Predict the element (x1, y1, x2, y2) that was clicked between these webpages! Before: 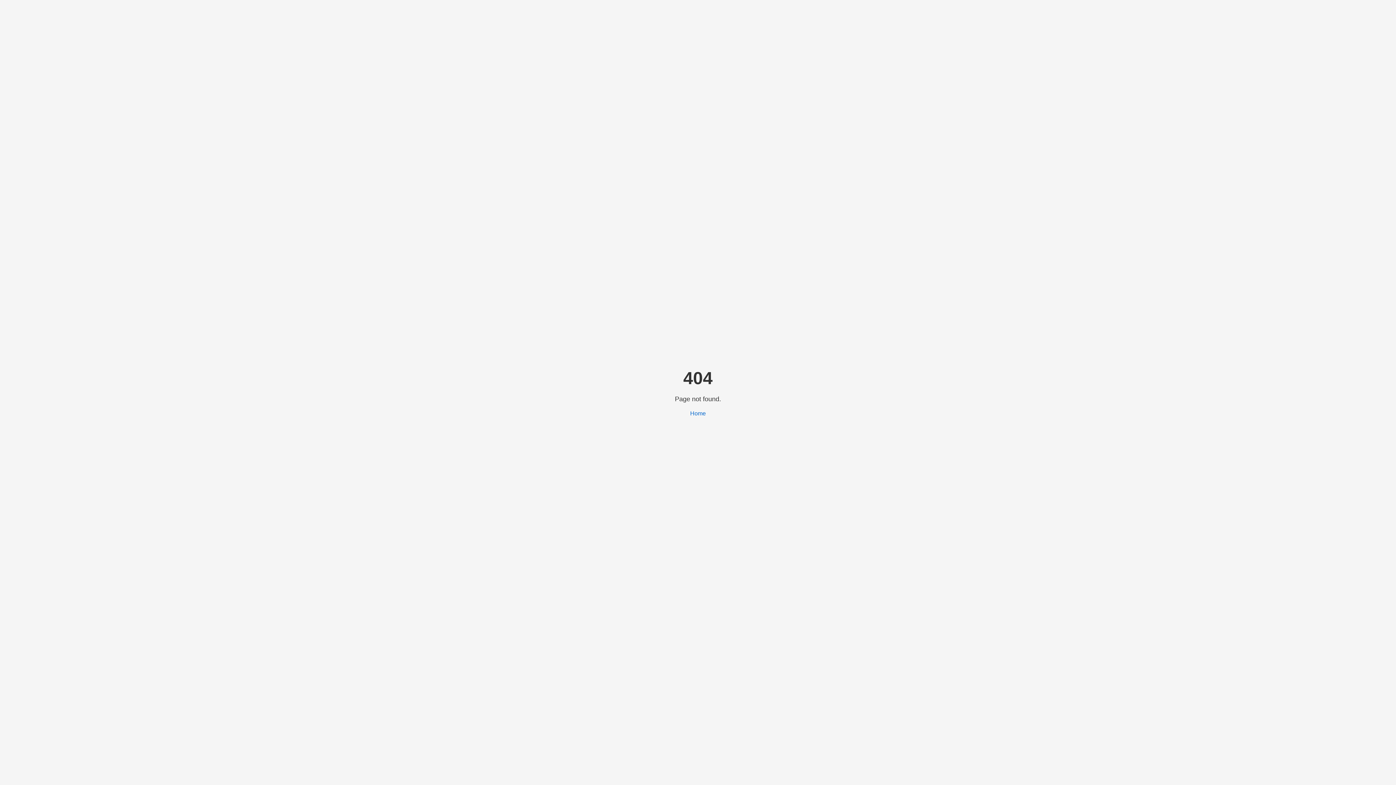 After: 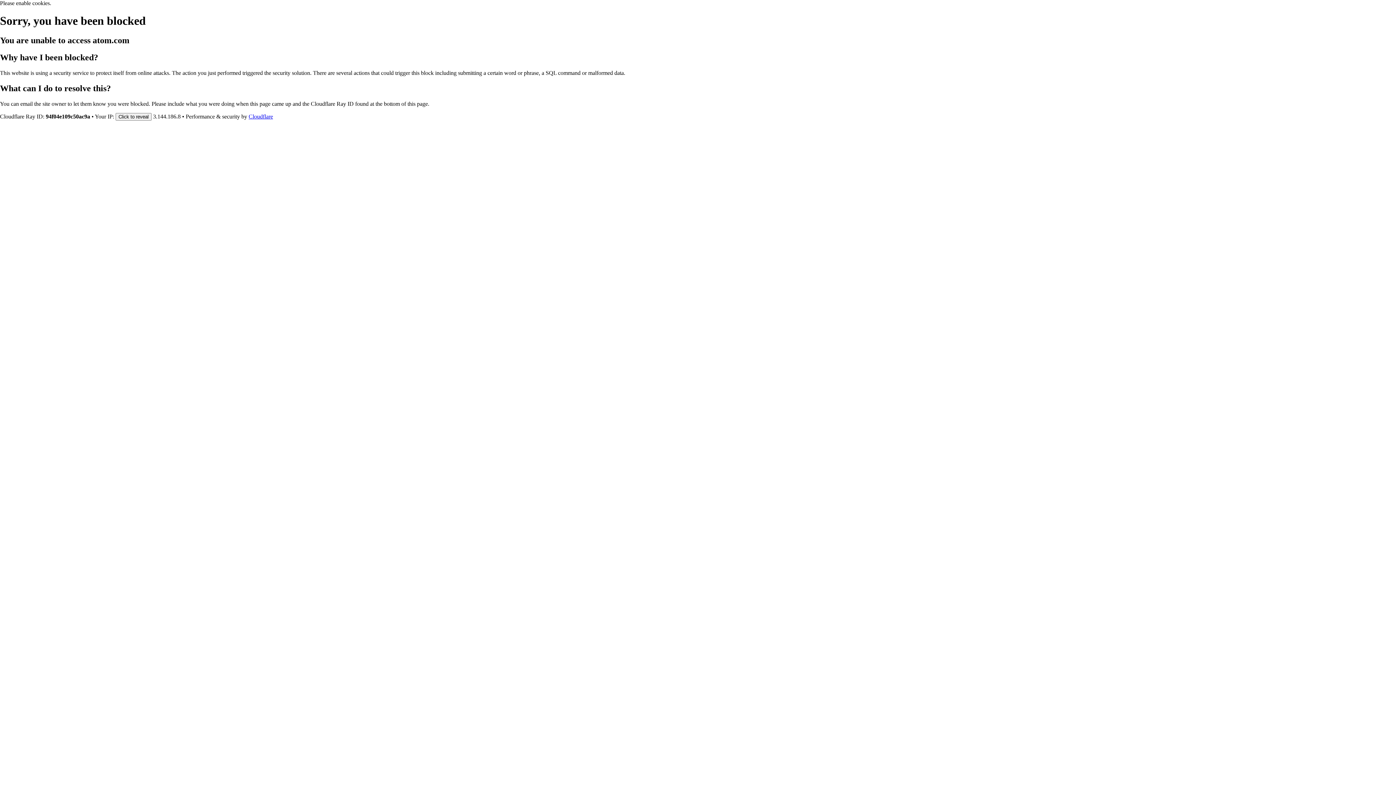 Action: label: Home bbox: (690, 410, 706, 416)